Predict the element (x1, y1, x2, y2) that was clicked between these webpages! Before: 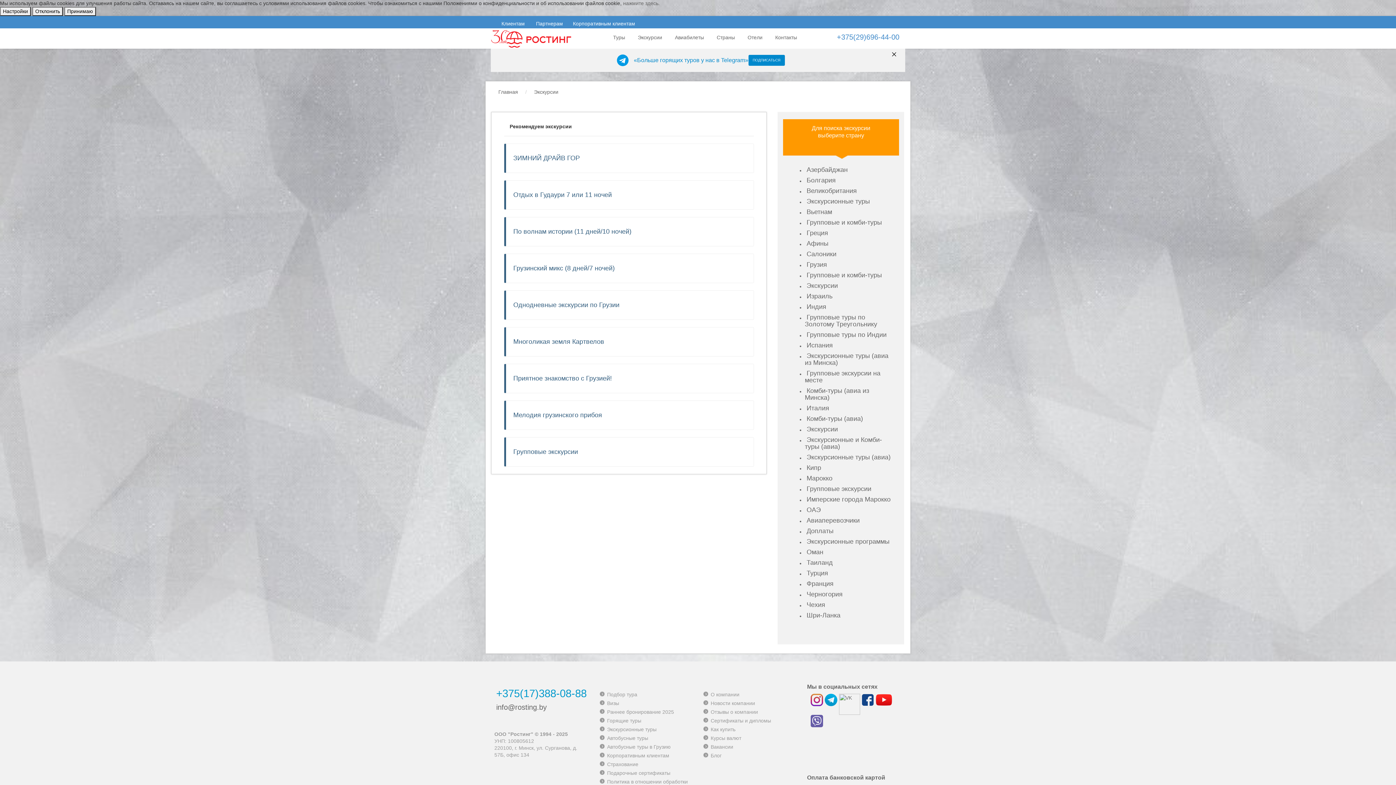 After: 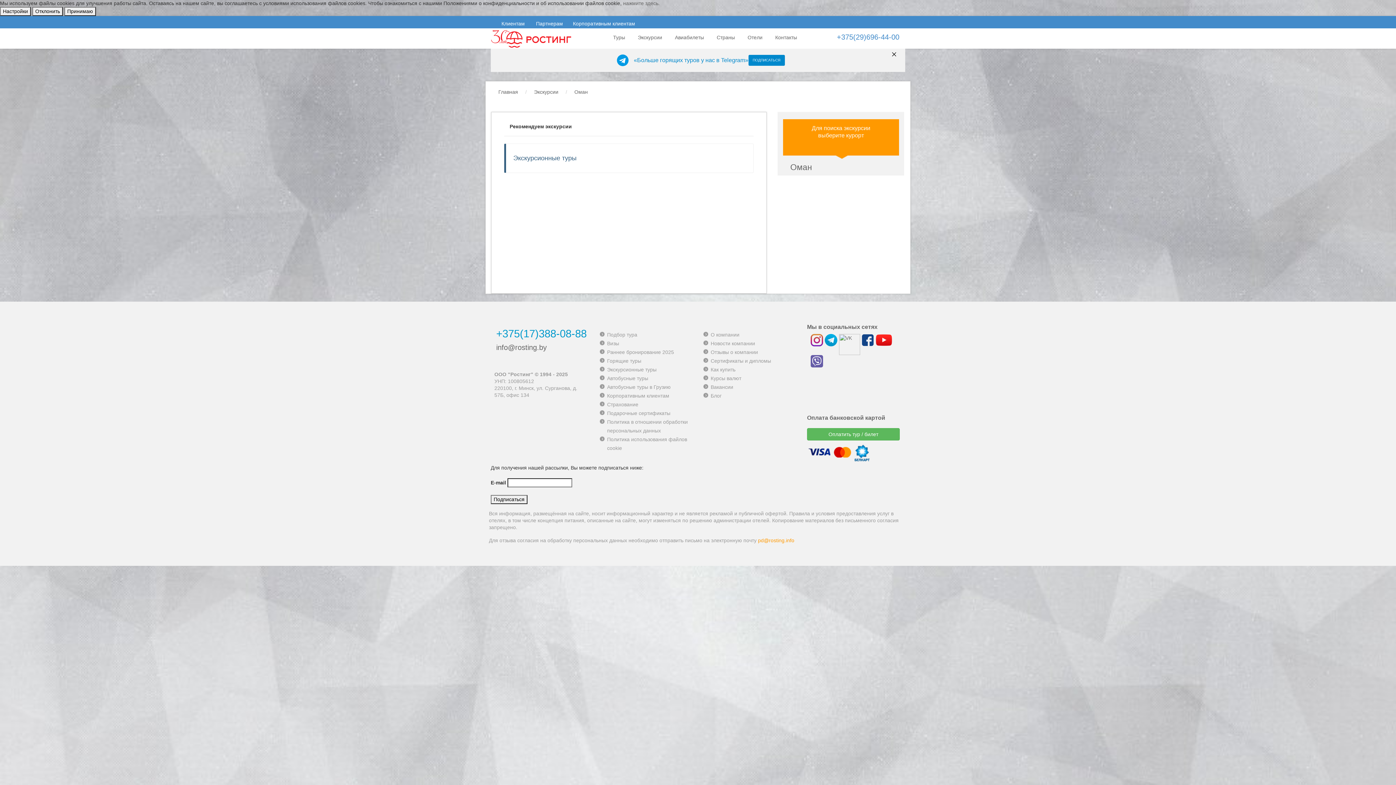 Action: bbox: (806, 548, 823, 555) label: Оман